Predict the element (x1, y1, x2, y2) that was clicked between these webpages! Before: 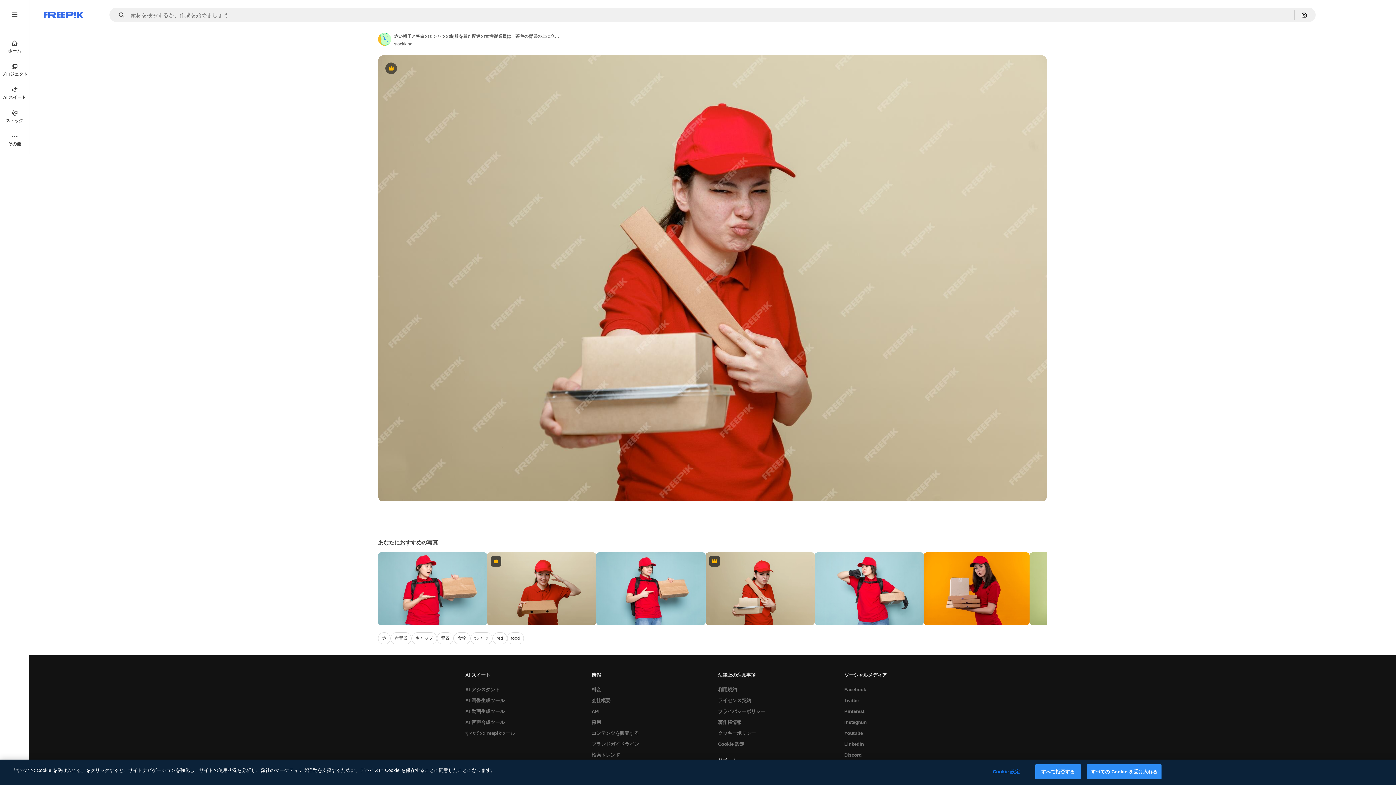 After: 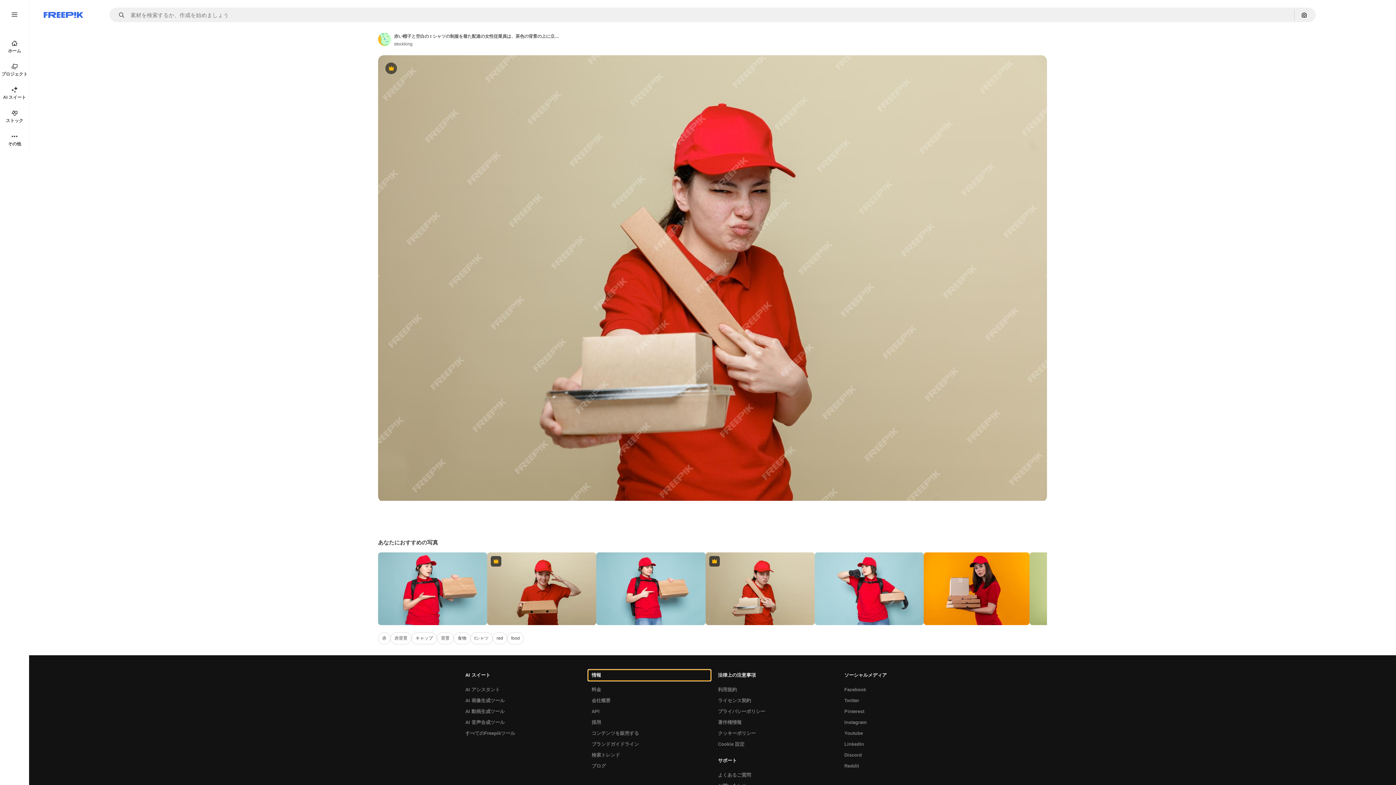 Action: label: 情報 bbox: (588, 670, 710, 681)